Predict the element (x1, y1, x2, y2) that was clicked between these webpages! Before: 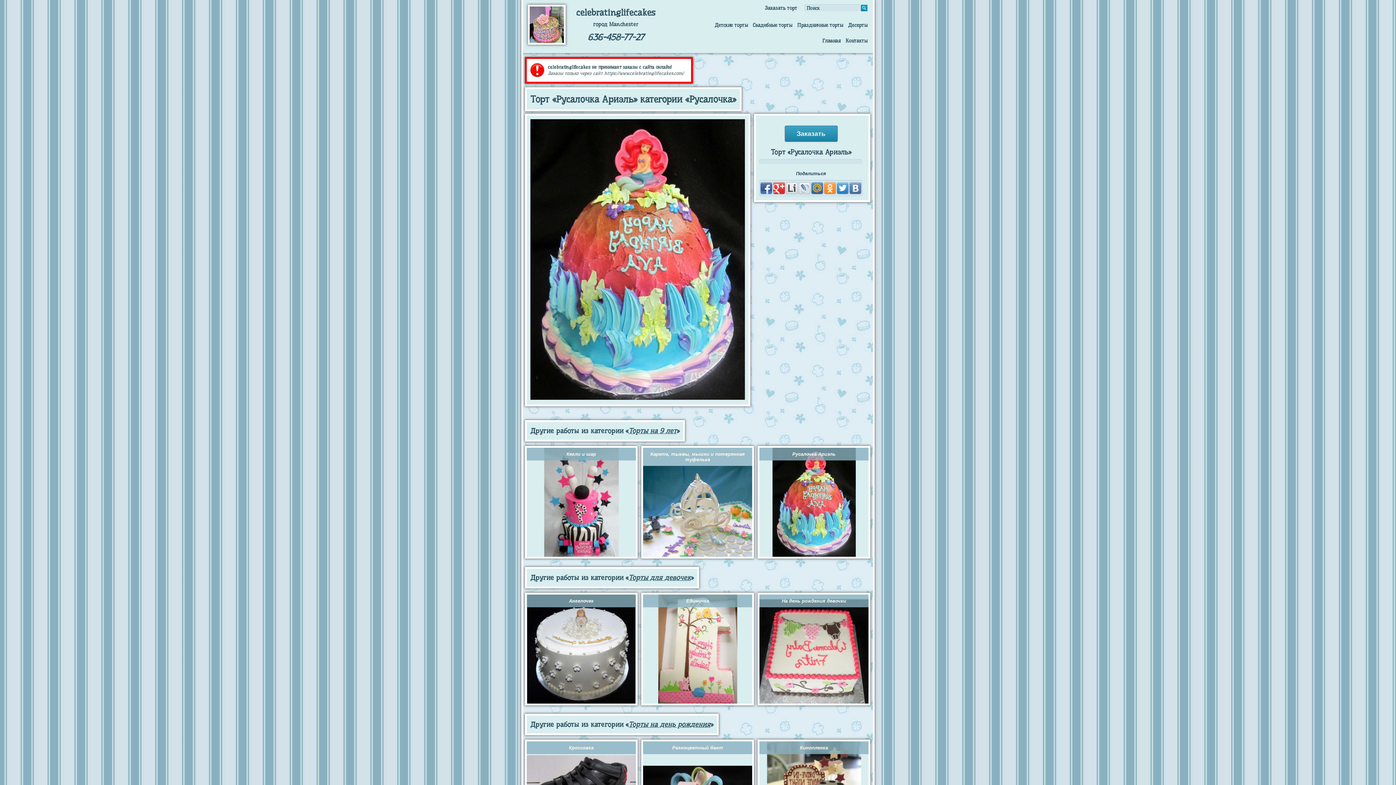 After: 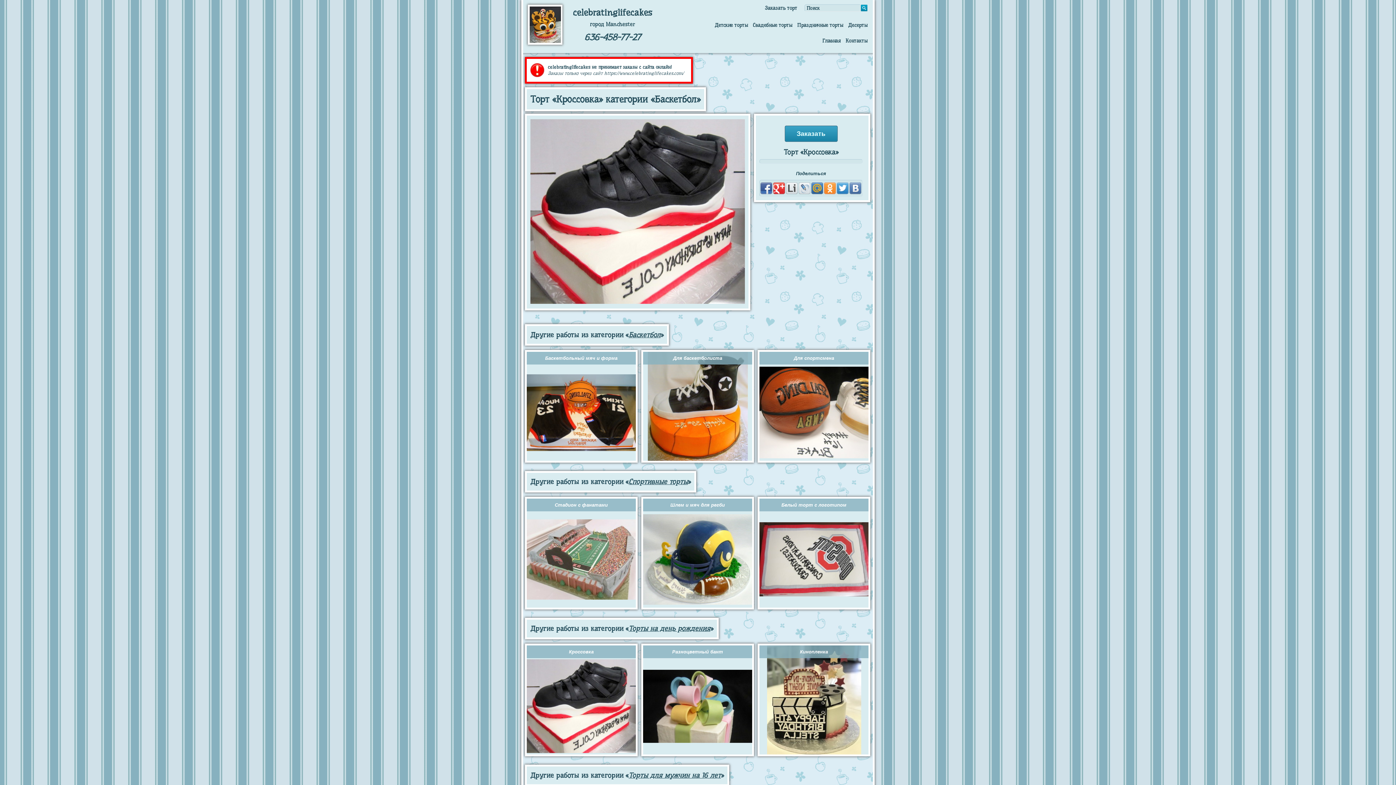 Action: label: Кроссовка bbox: (569, 745, 593, 750)